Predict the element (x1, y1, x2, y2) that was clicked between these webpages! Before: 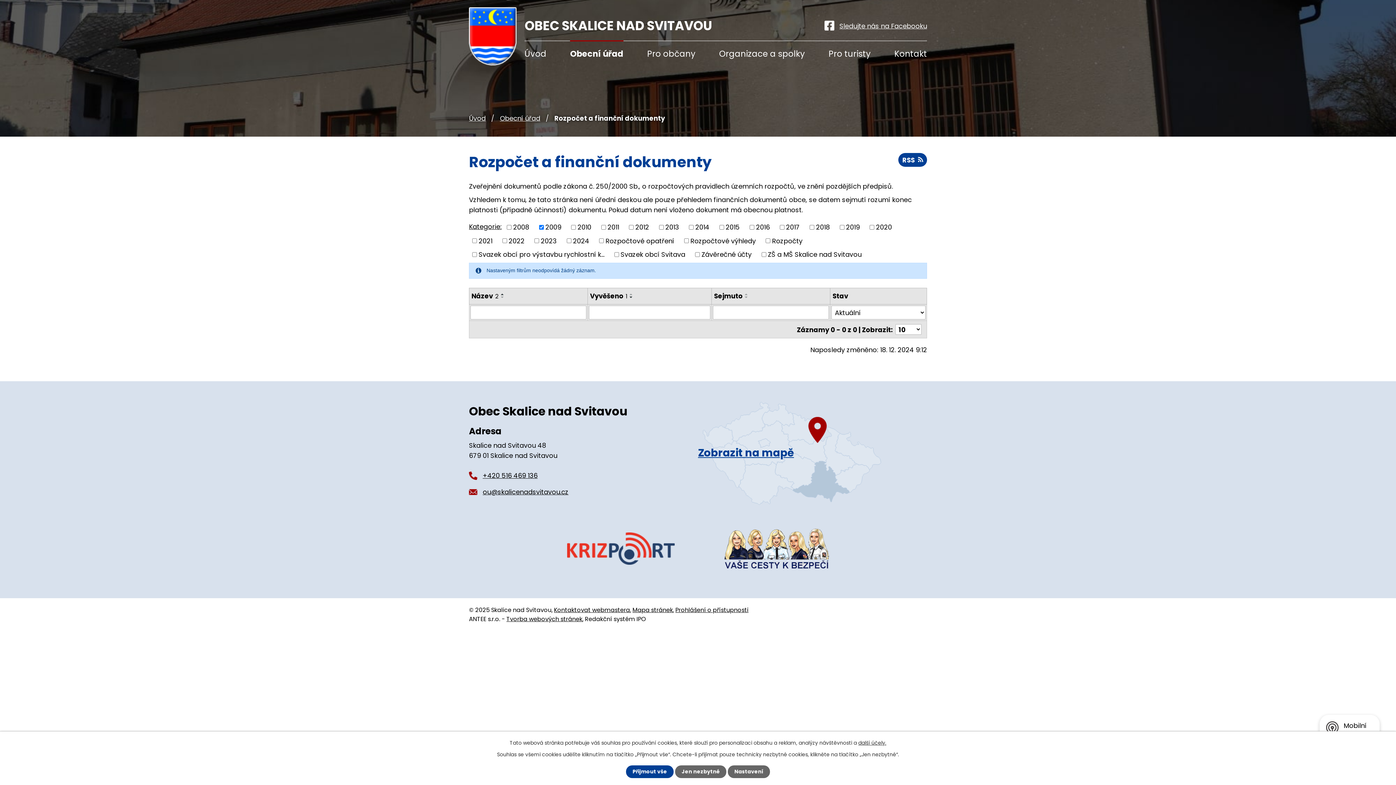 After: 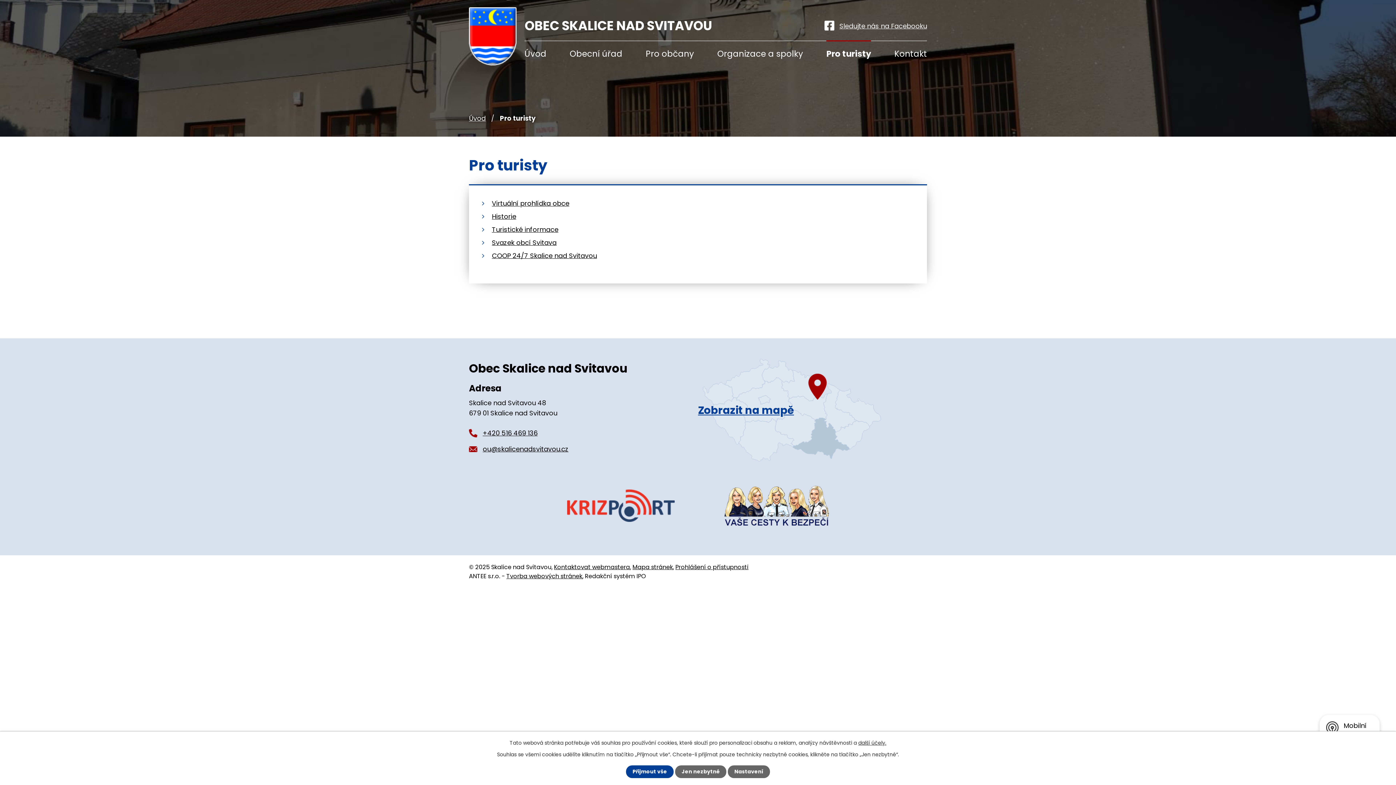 Action: label: Pro turisty bbox: (828, 40, 870, 66)